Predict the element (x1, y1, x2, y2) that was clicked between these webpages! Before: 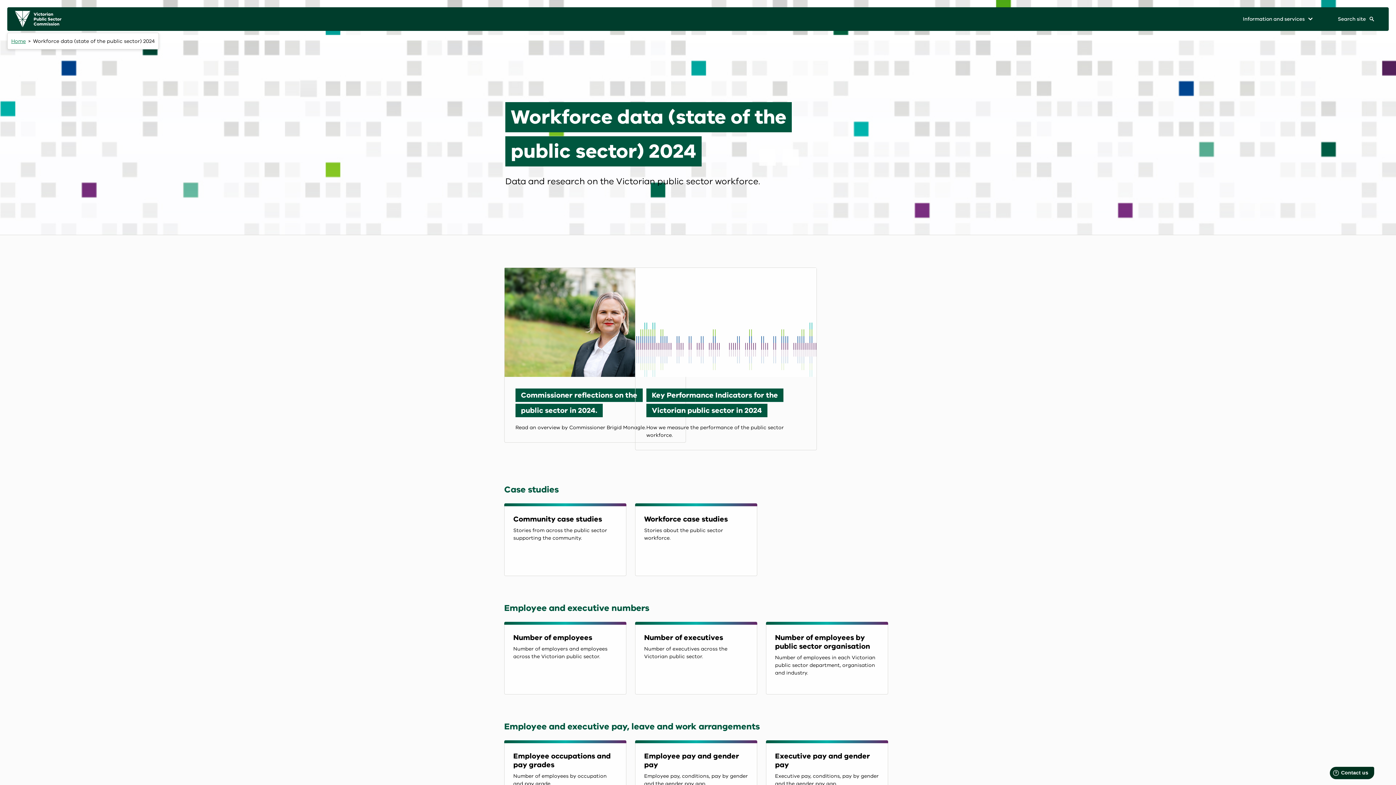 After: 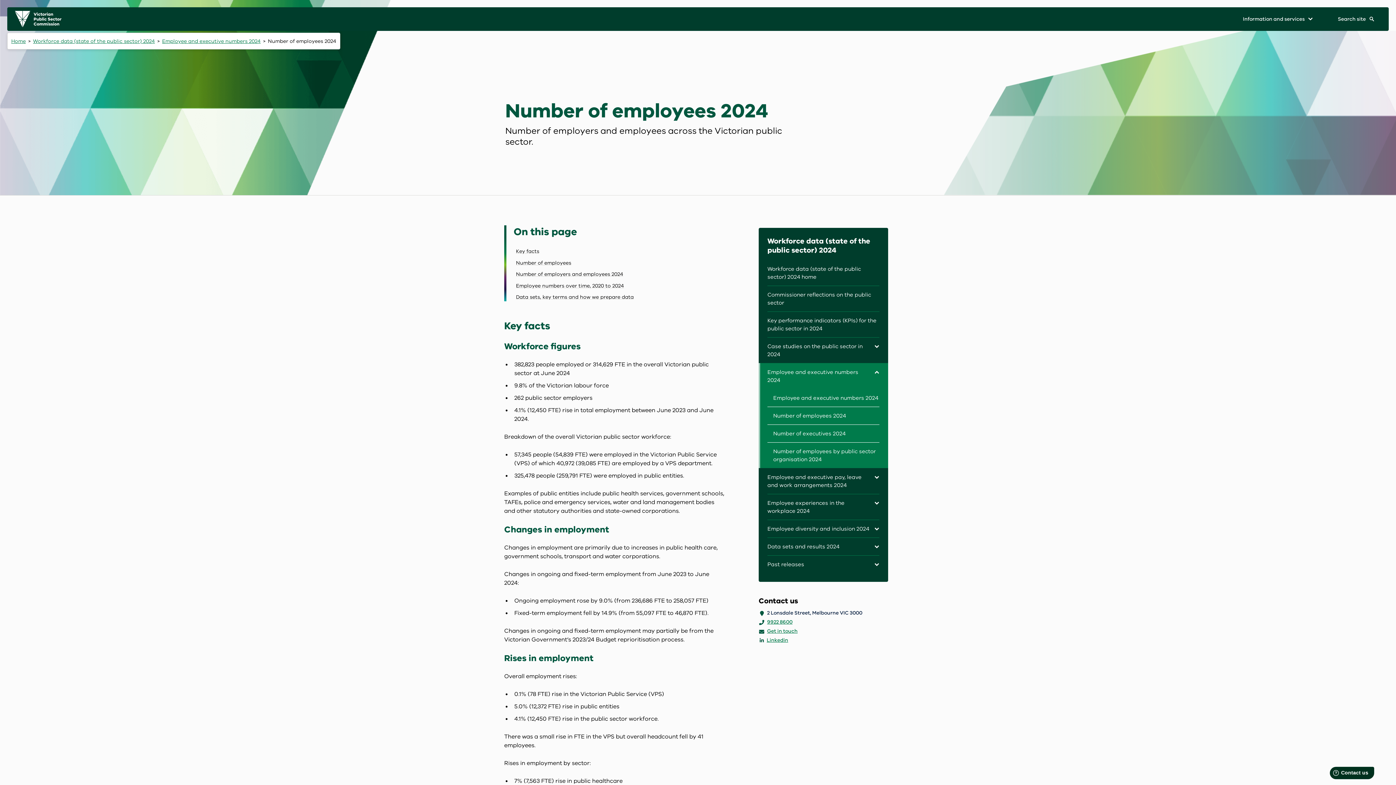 Action: bbox: (513, 633, 617, 685) label: Number of employees

Number of employers and employees across the Victorian public sector.